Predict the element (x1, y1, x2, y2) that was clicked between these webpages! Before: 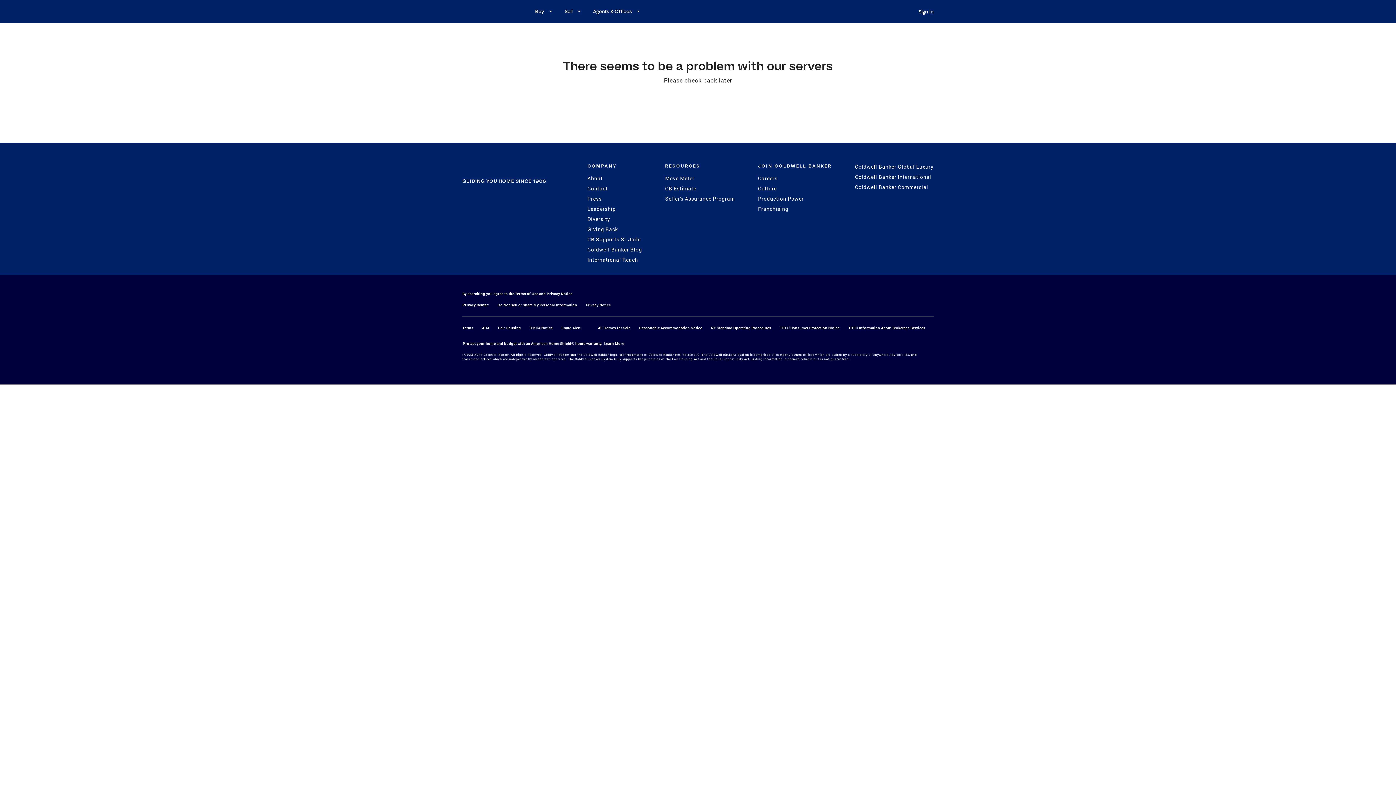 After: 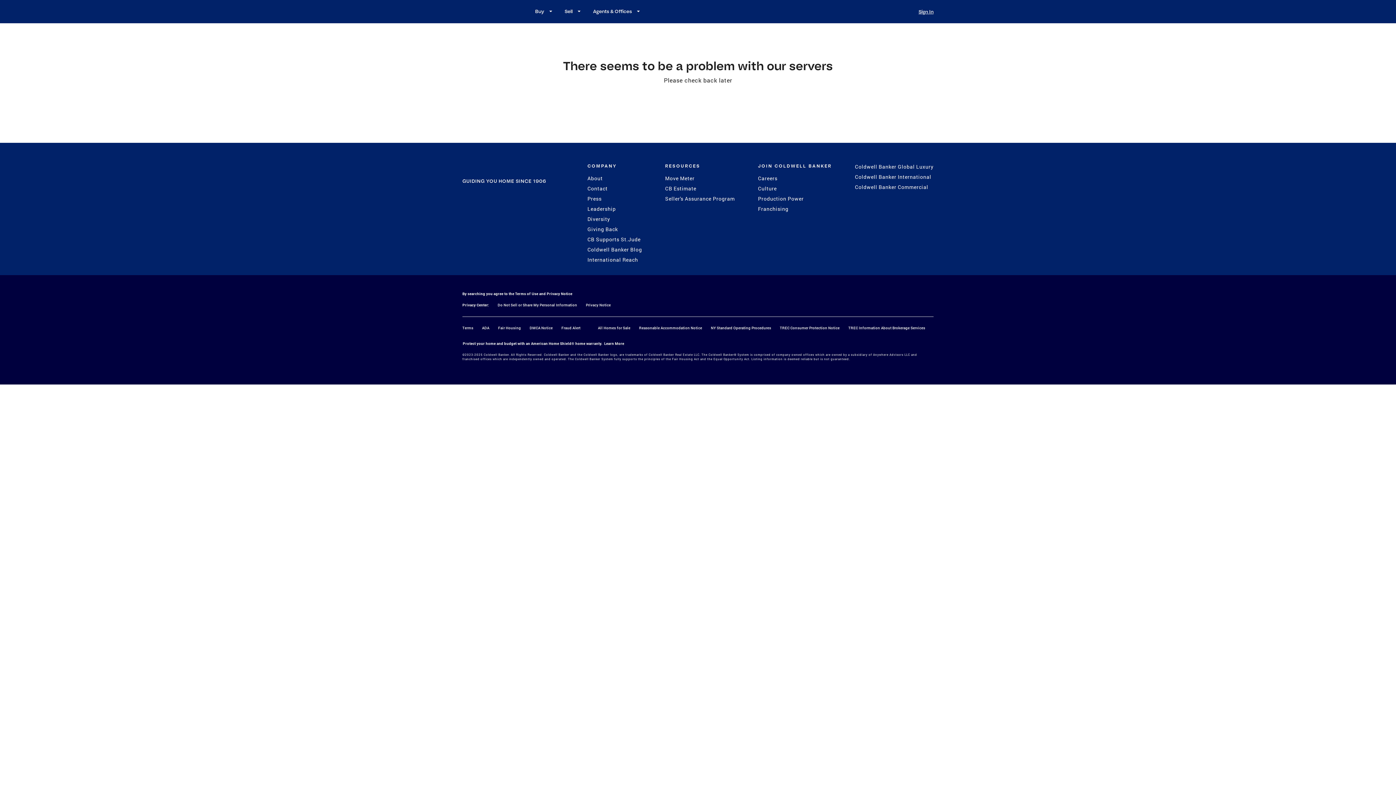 Action: label: Sign In bbox: (912, 4, 939, 18)